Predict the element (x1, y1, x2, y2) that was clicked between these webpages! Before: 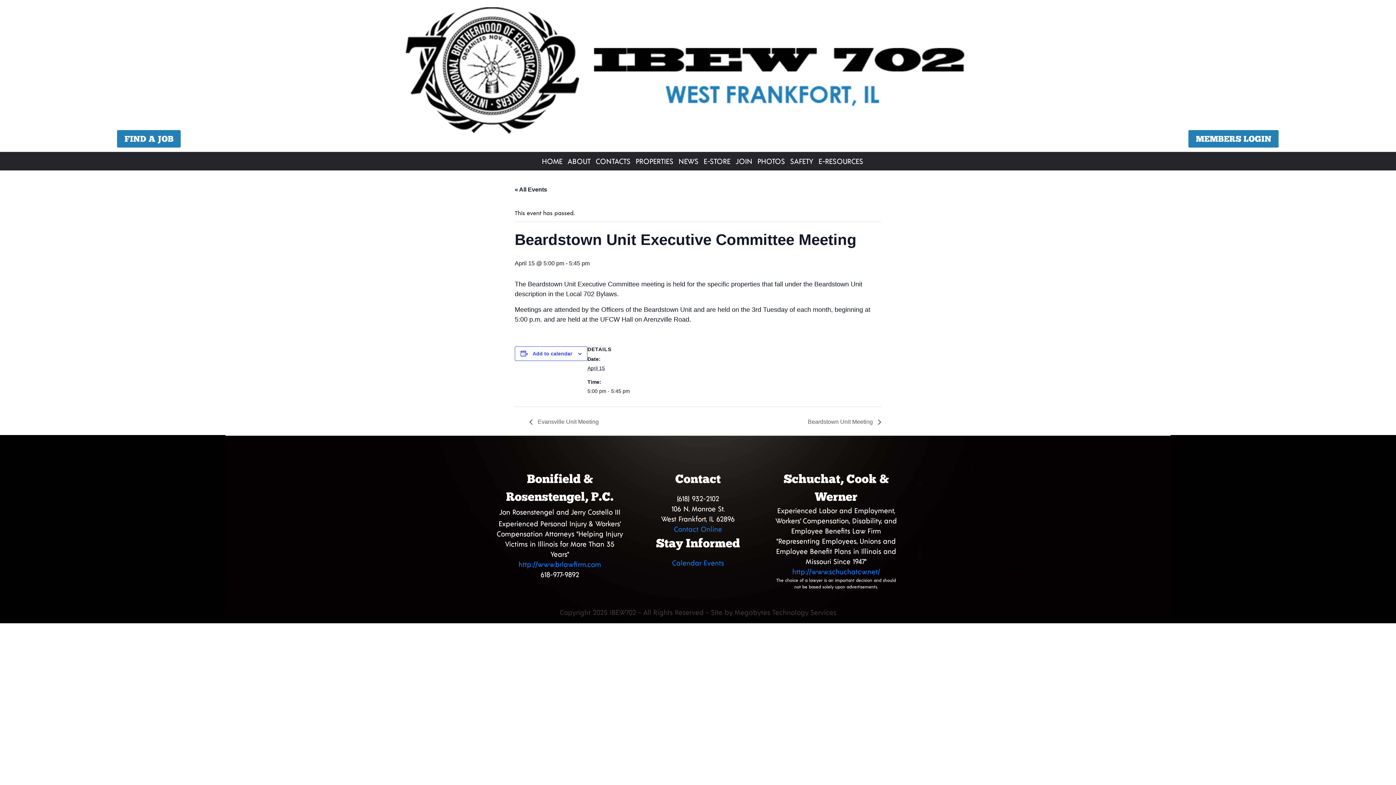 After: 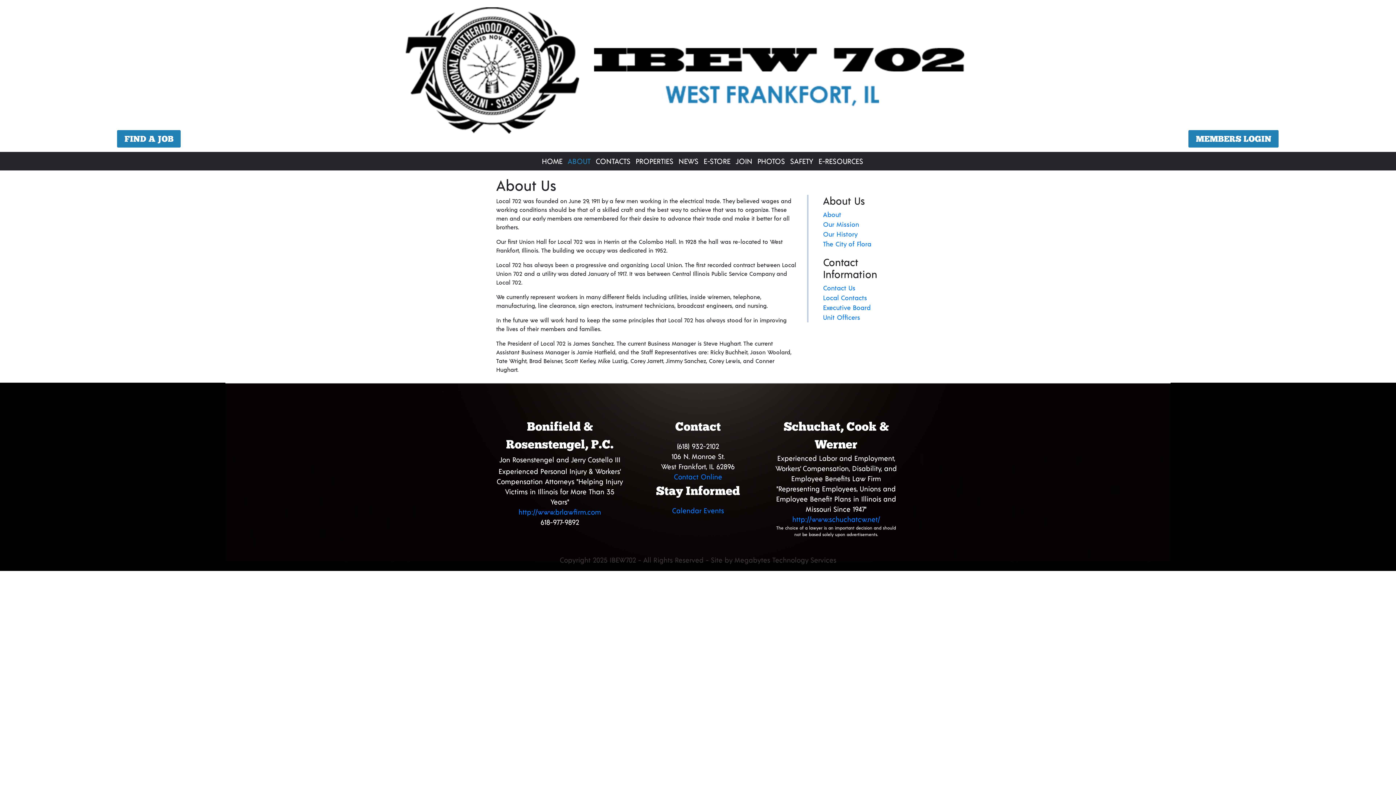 Action: label: ABOUT bbox: (565, 156, 593, 165)